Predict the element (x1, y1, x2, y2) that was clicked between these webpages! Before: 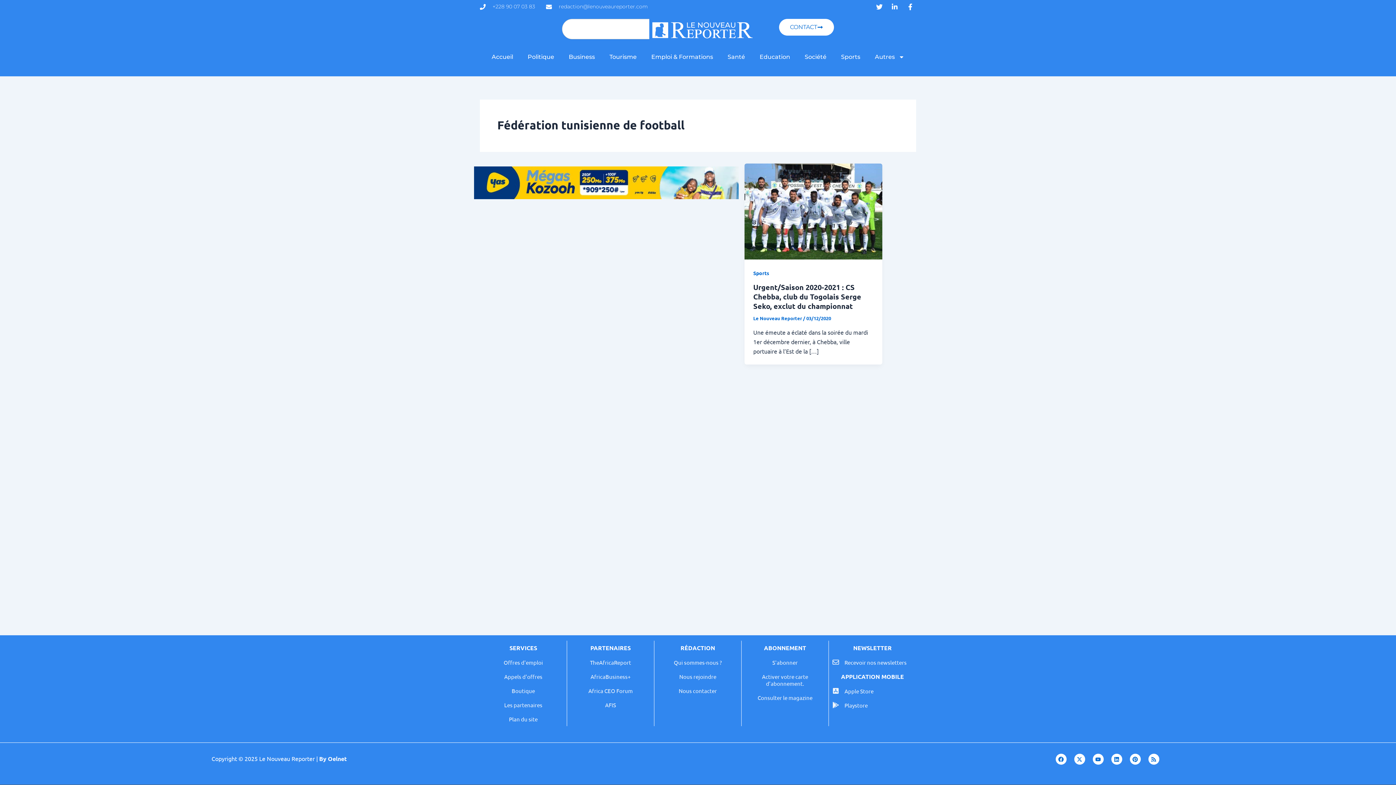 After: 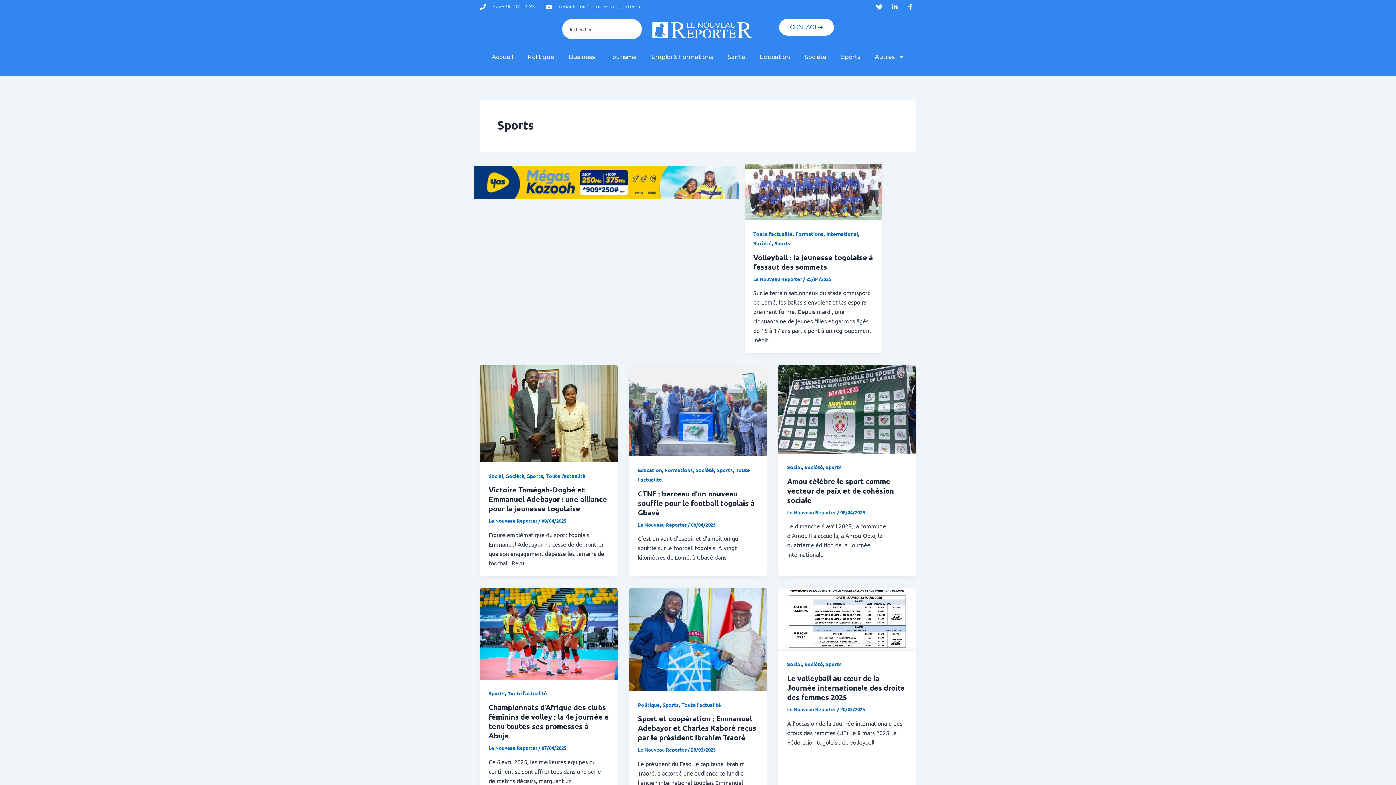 Action: bbox: (753, 269, 769, 276) label: Sports